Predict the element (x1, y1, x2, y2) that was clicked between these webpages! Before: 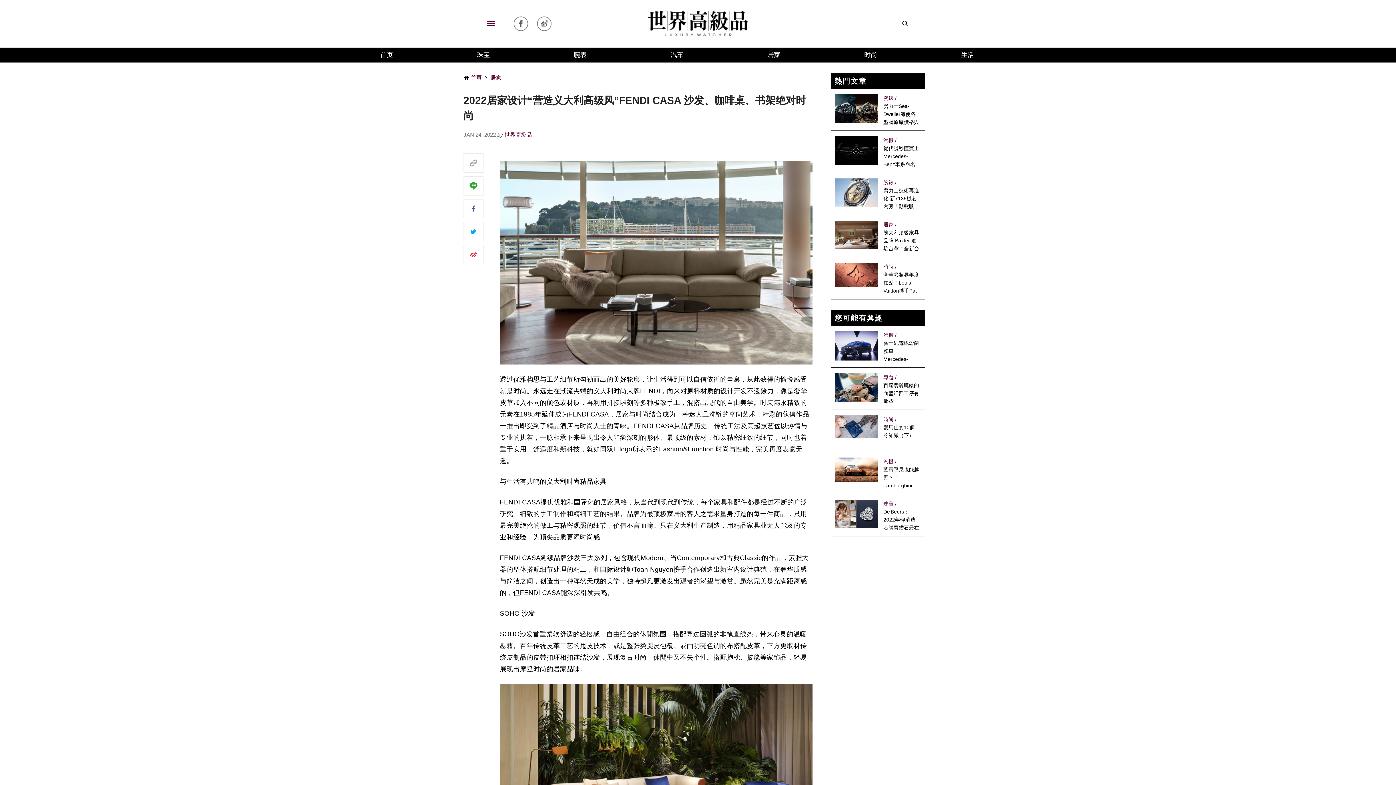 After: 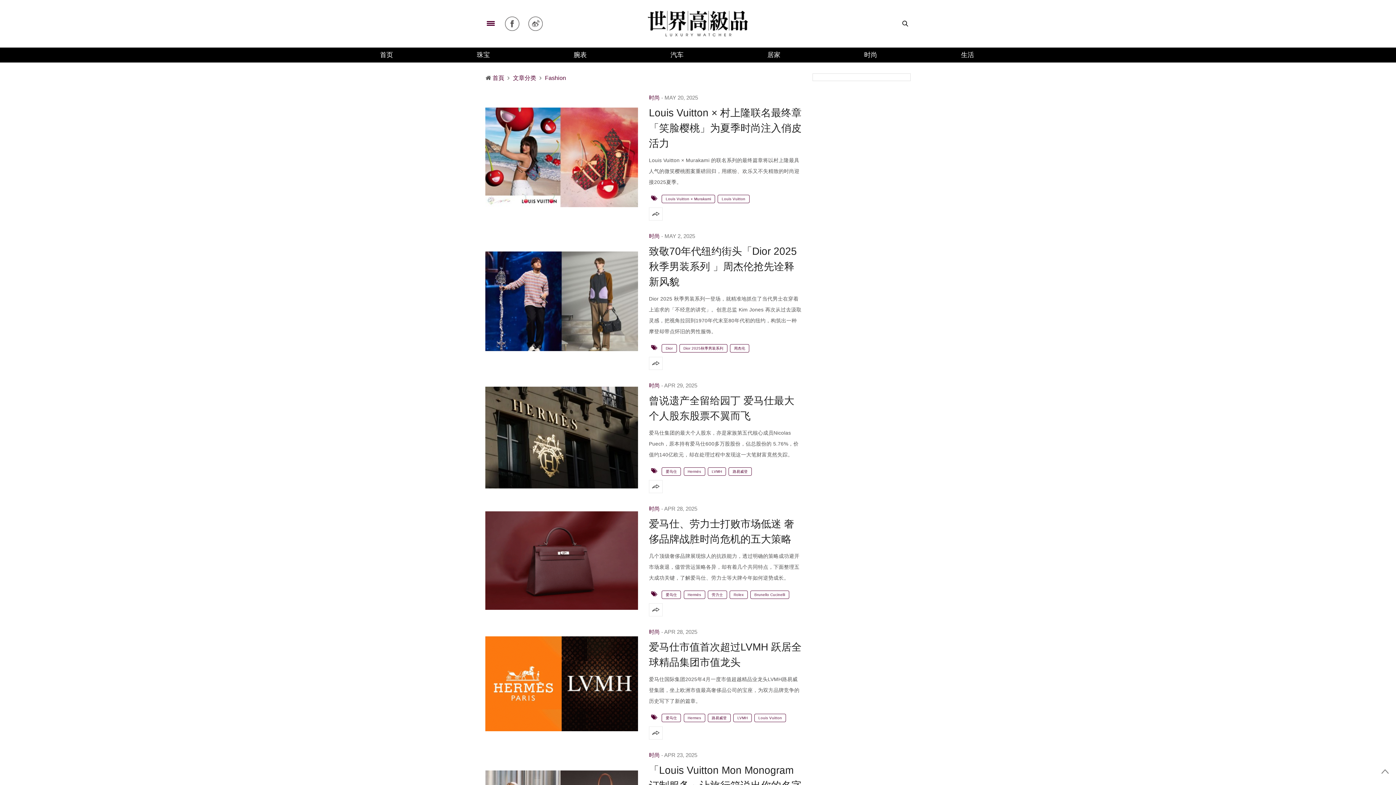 Action: label: 時尚 / bbox: (883, 416, 896, 422)